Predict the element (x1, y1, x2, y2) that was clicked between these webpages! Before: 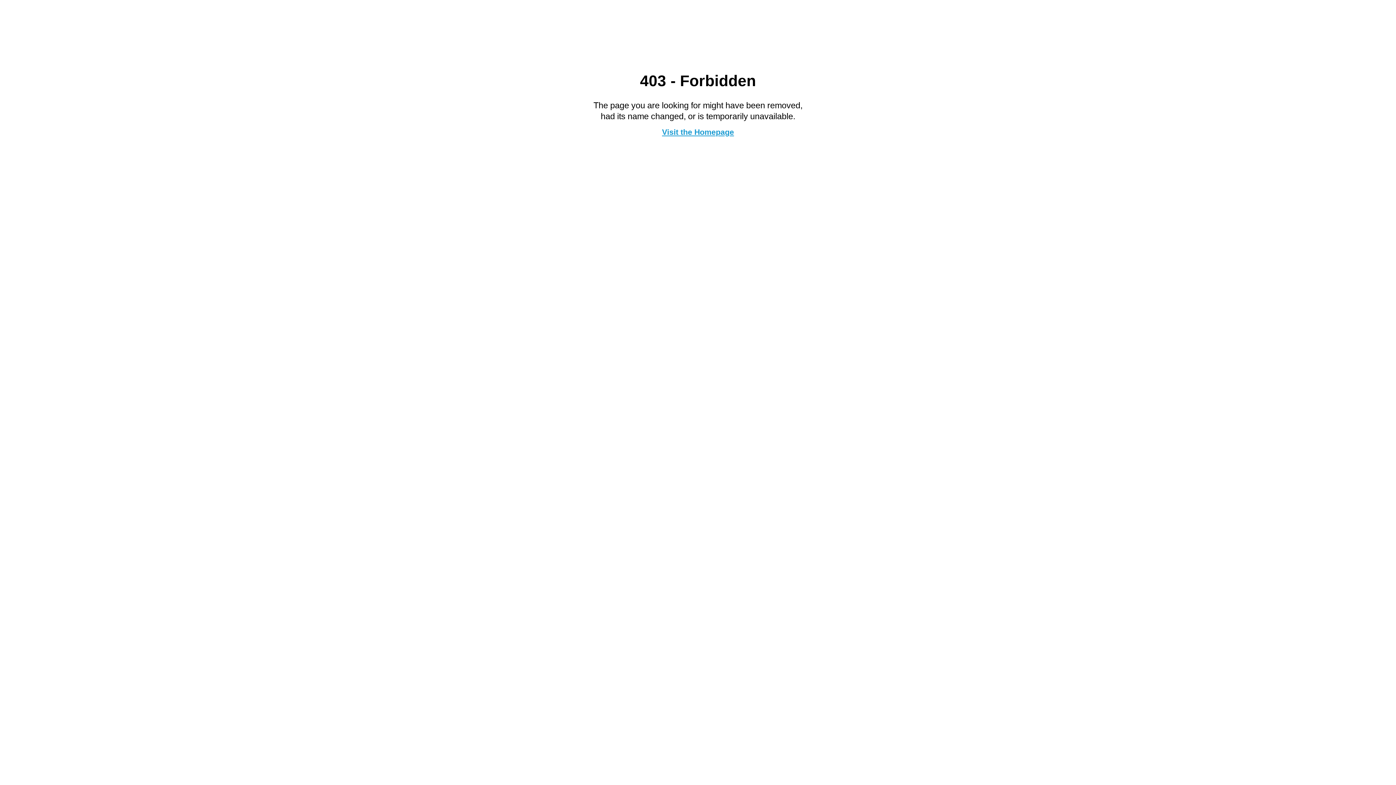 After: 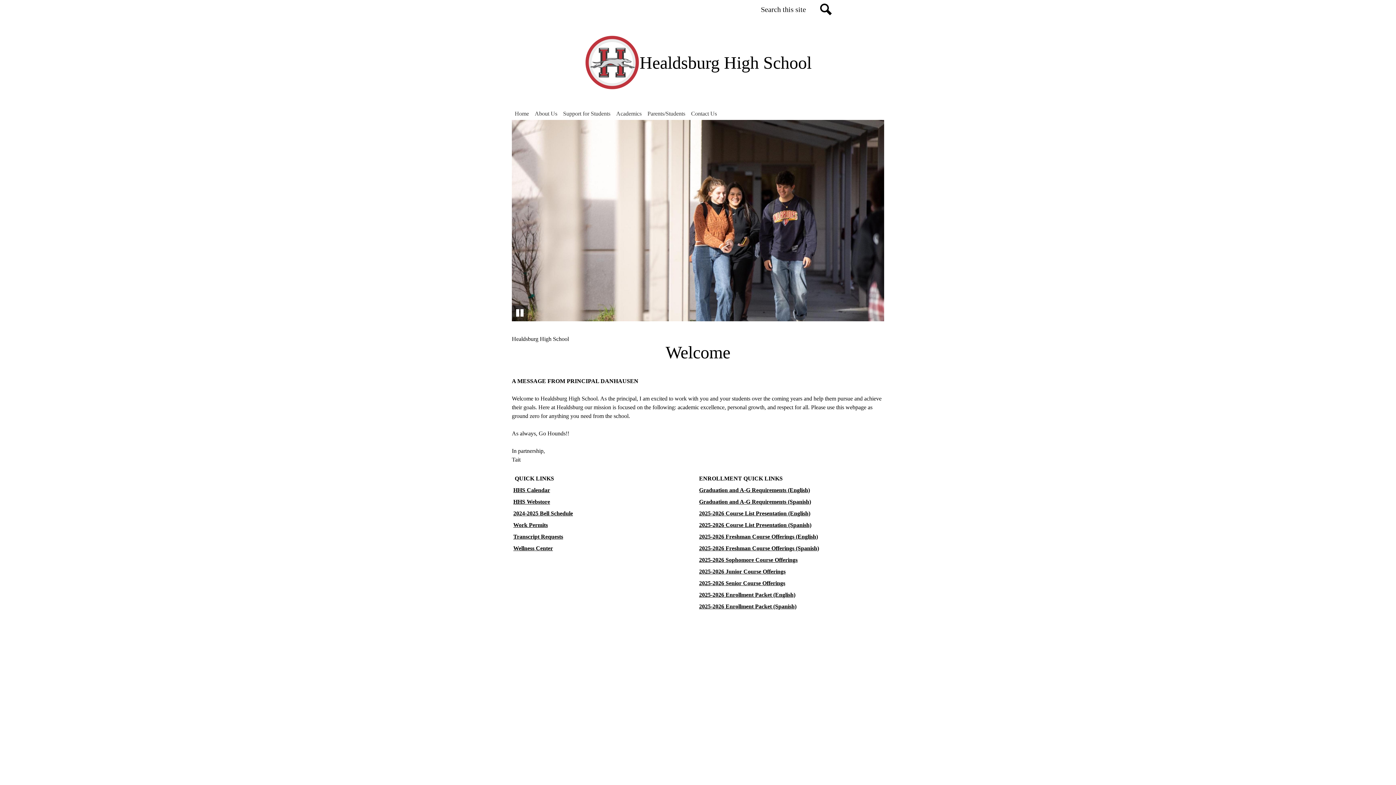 Action: bbox: (662, 127, 734, 136) label: Visit the Homepage